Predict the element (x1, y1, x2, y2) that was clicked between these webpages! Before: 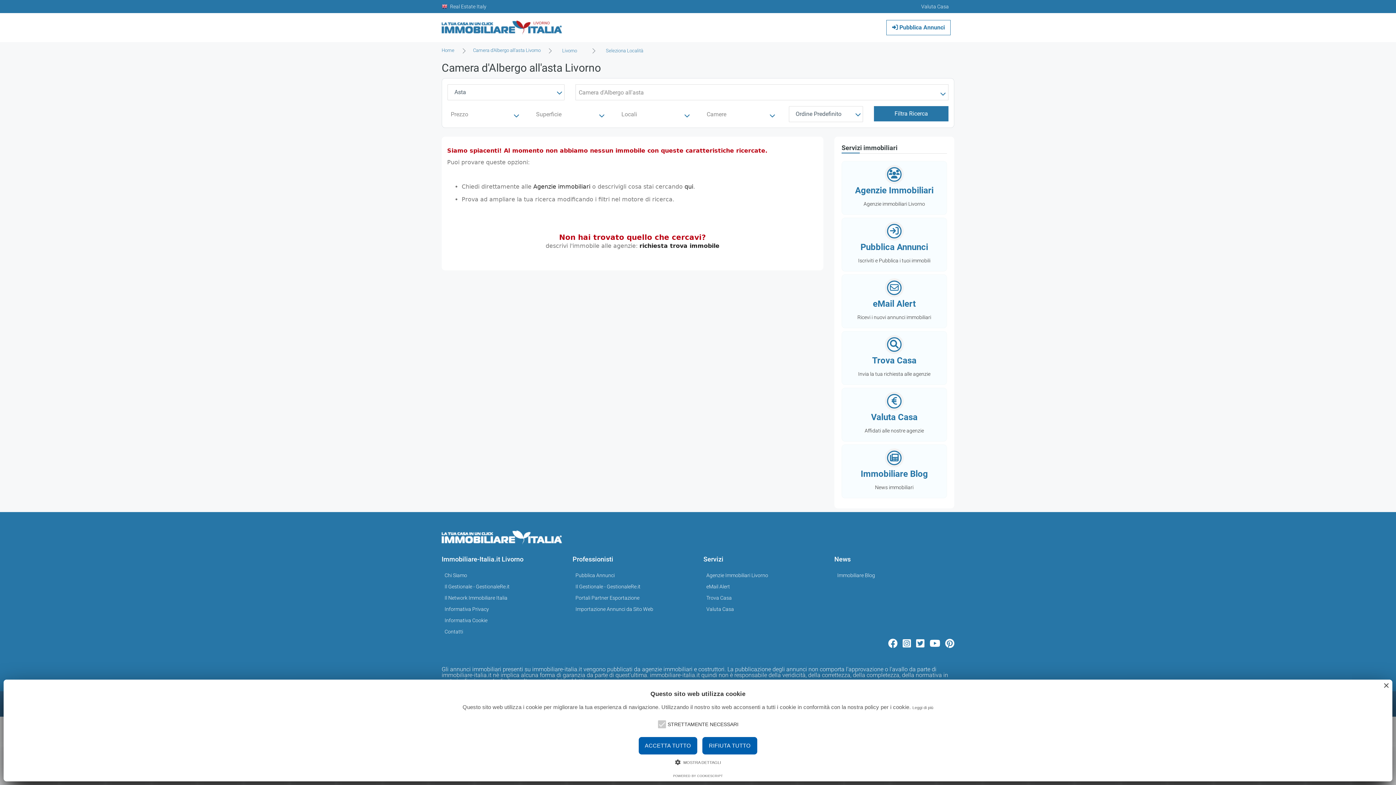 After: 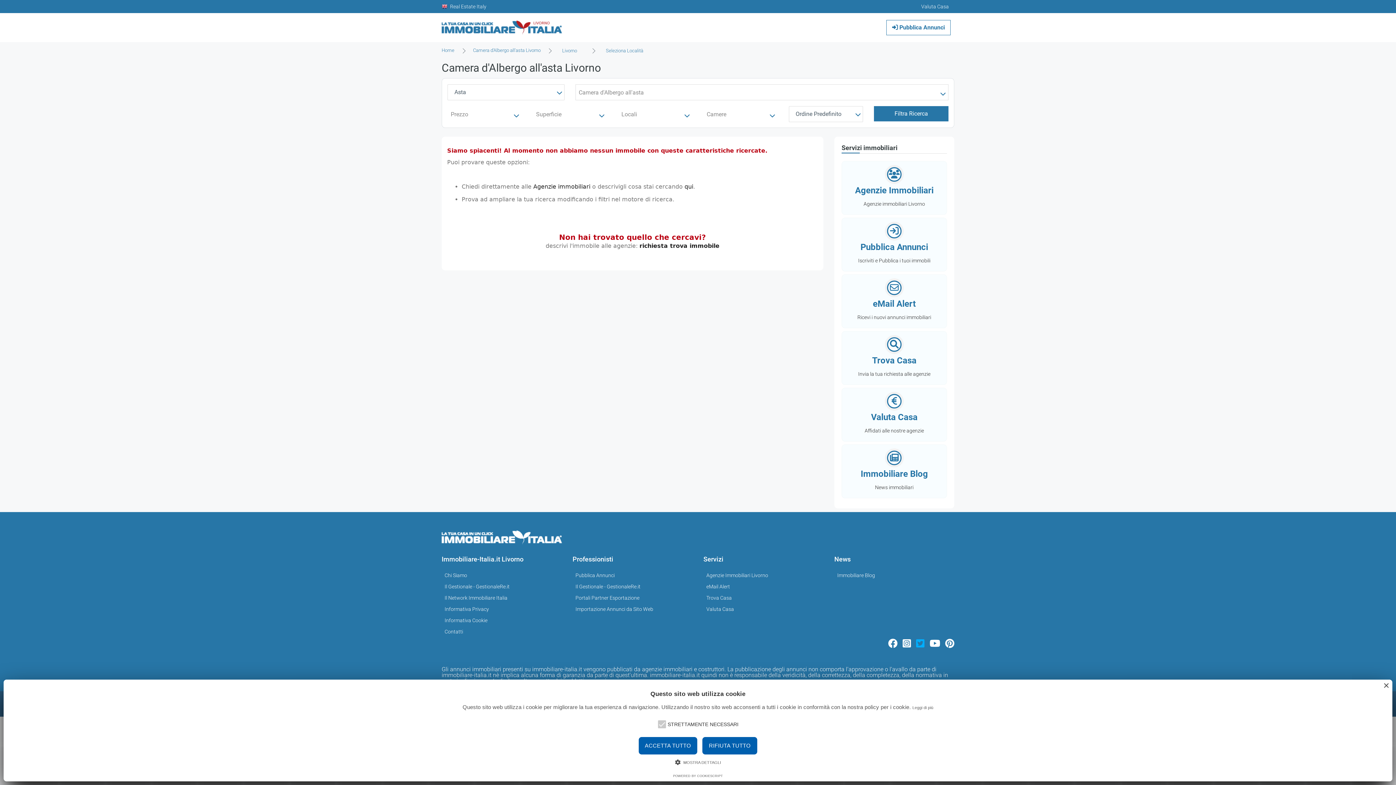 Action: bbox: (916, 638, 924, 649)